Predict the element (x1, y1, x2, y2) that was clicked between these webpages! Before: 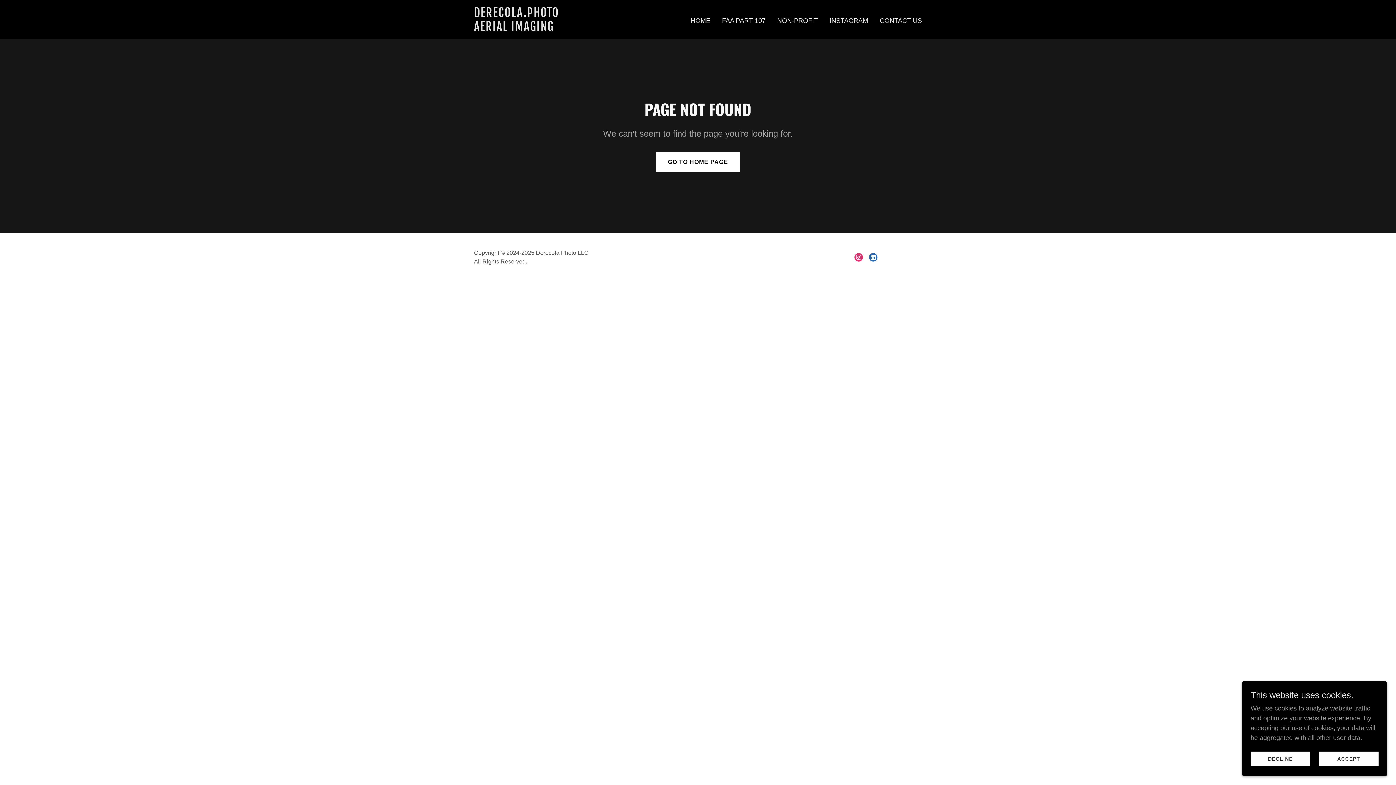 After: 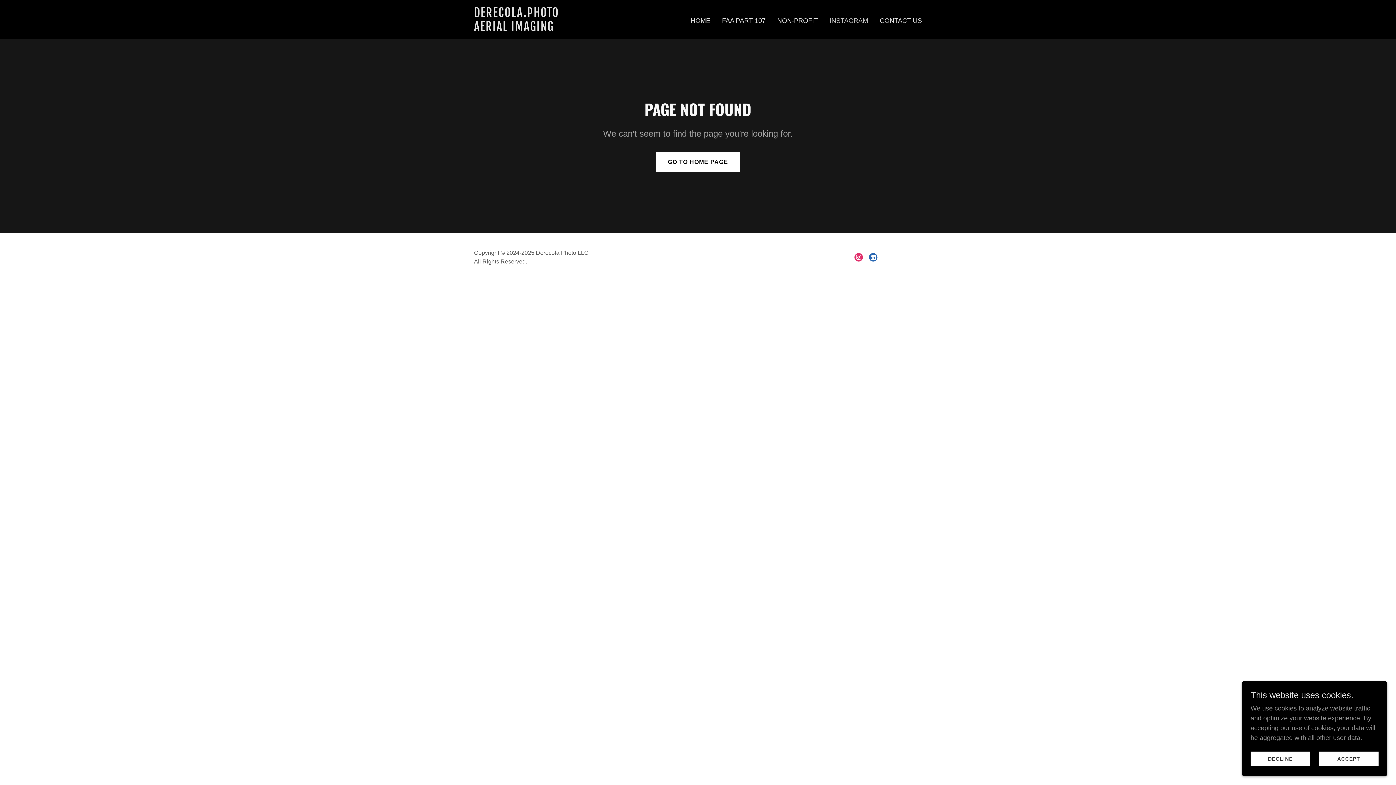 Action: label: INSTAGRAM bbox: (827, 14, 870, 27)